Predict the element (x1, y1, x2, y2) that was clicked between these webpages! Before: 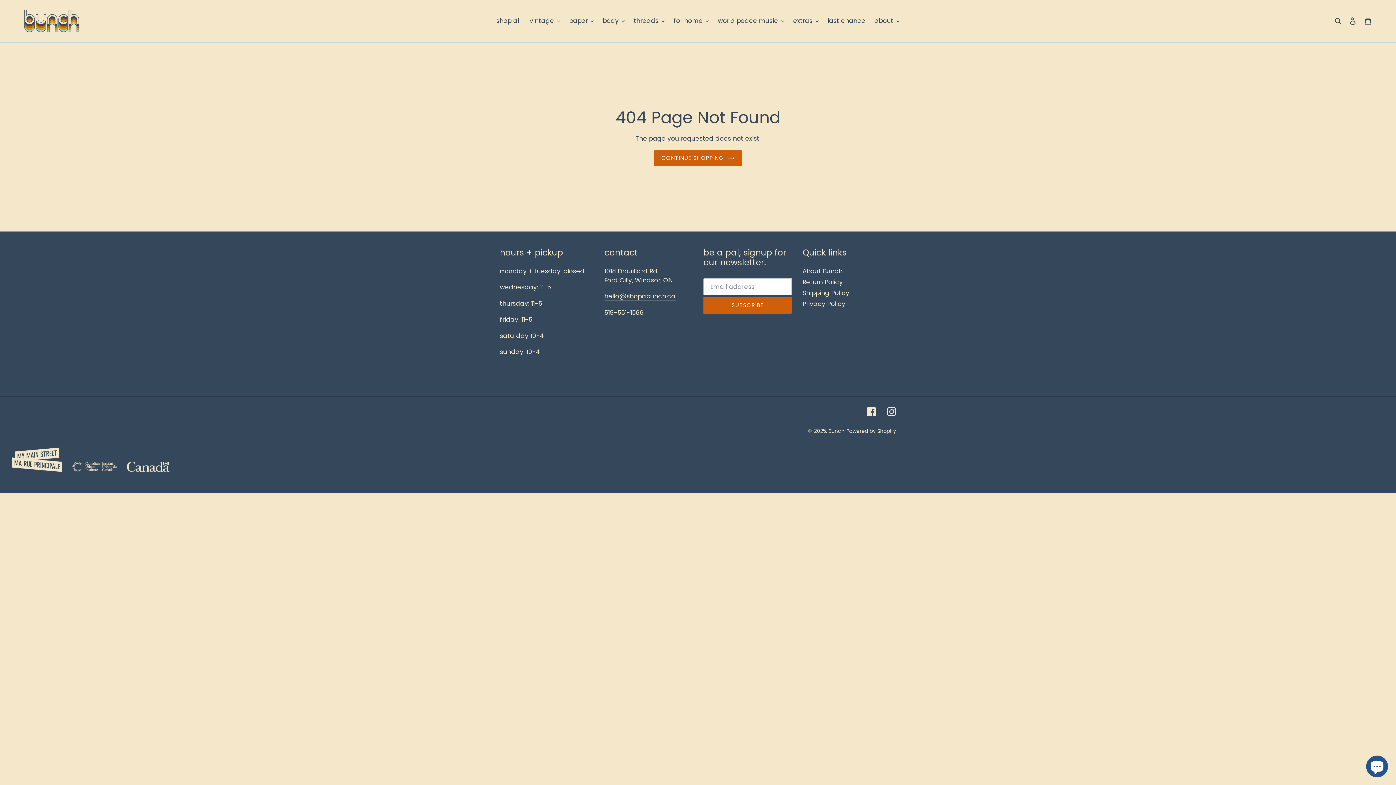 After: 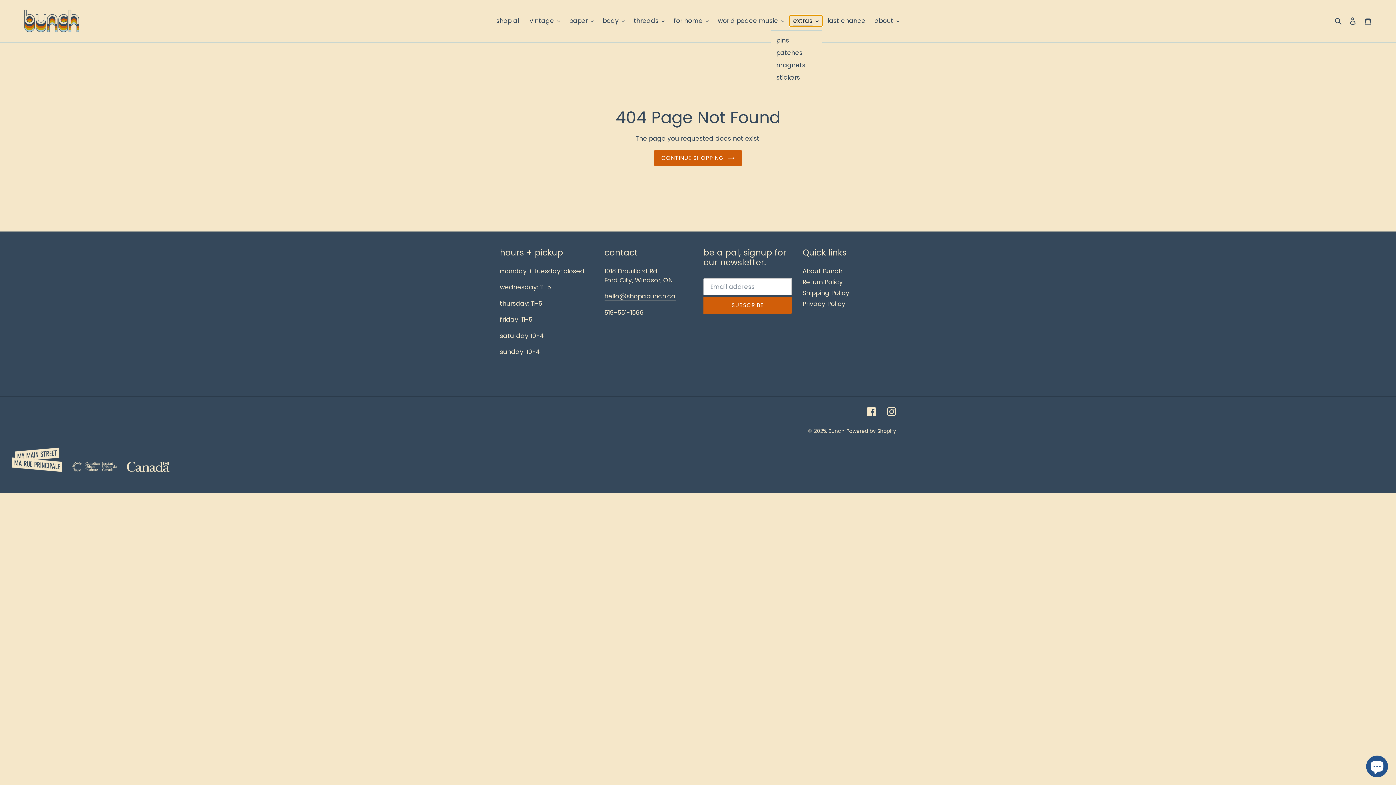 Action: bbox: (789, 15, 822, 26) label: extras